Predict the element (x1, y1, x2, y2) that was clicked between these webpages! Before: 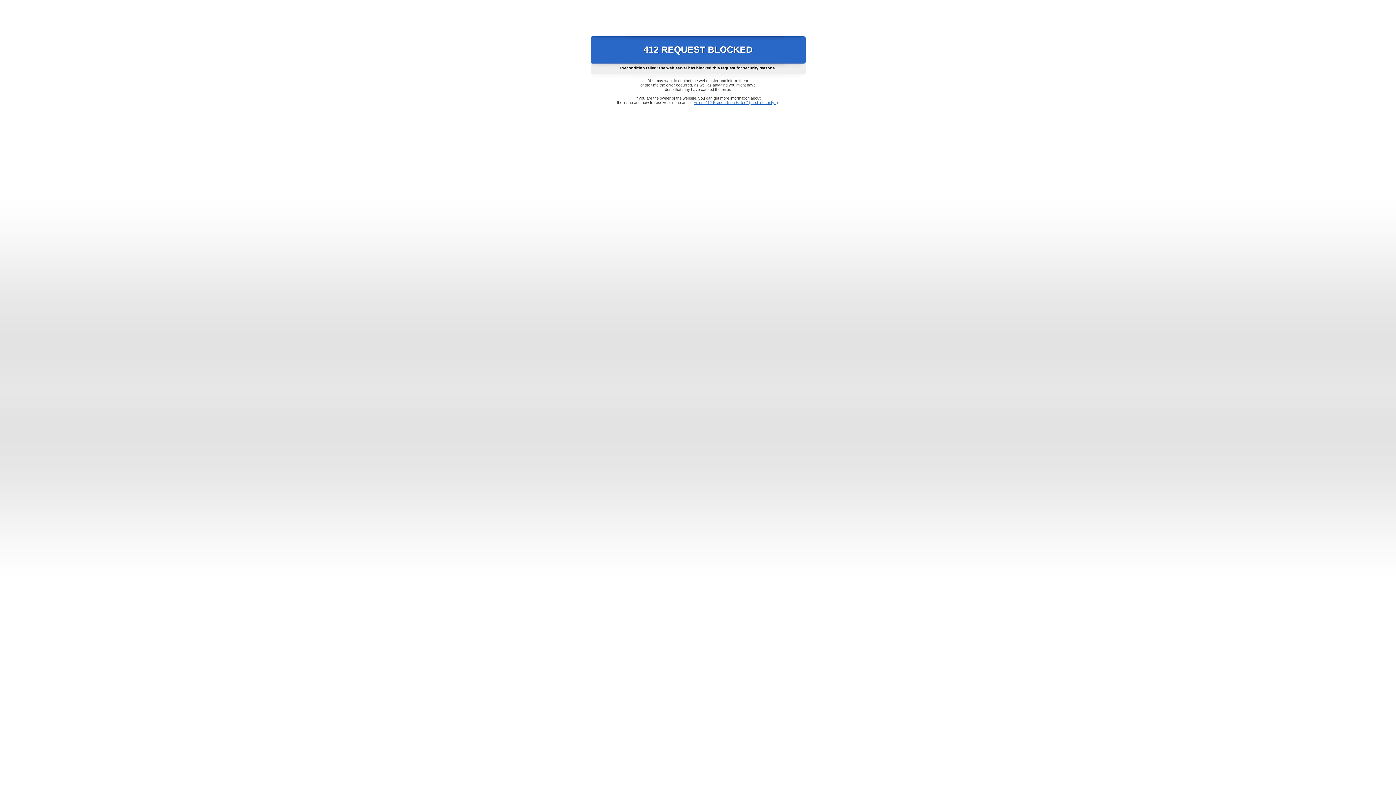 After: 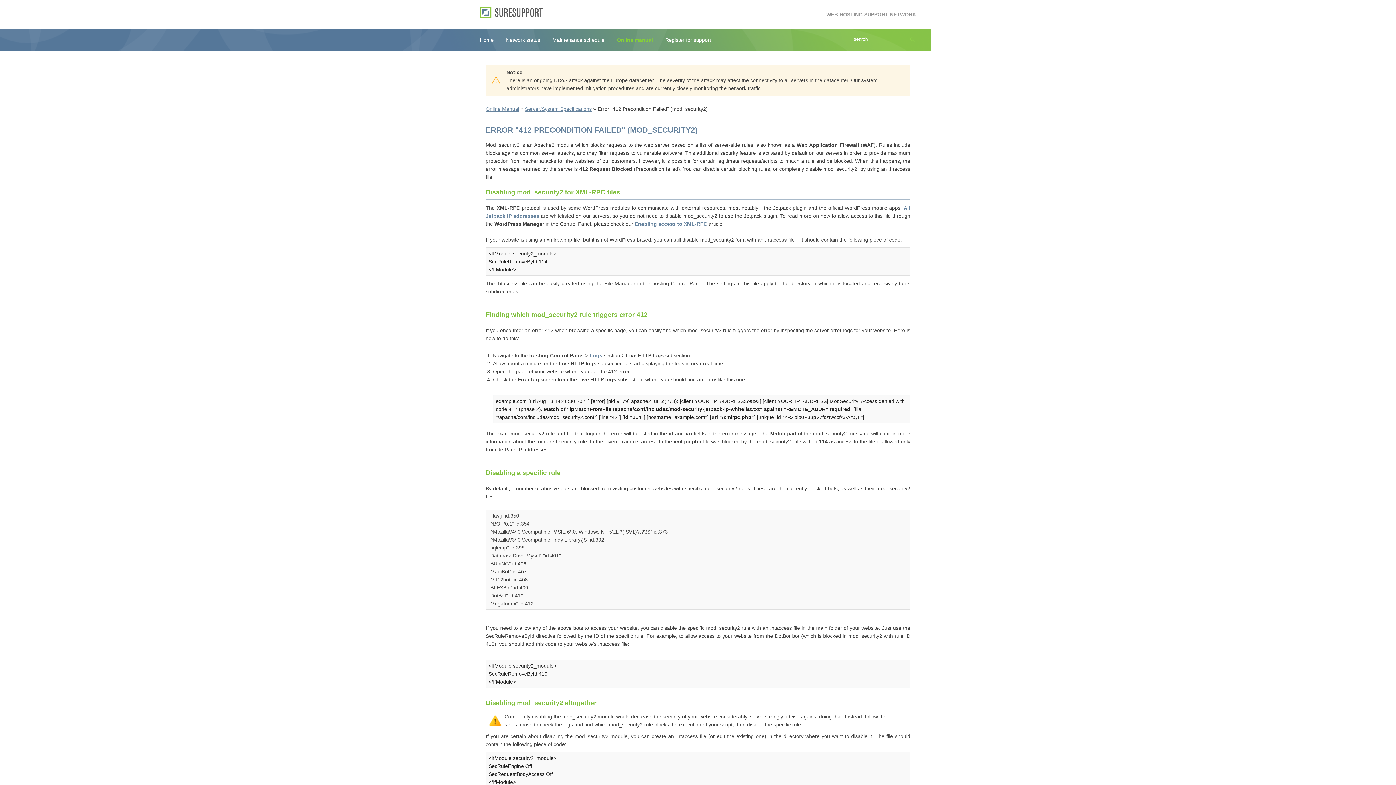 Action: label: Error "412 Precondition Failed" (mod_security2) bbox: (693, 100, 778, 104)